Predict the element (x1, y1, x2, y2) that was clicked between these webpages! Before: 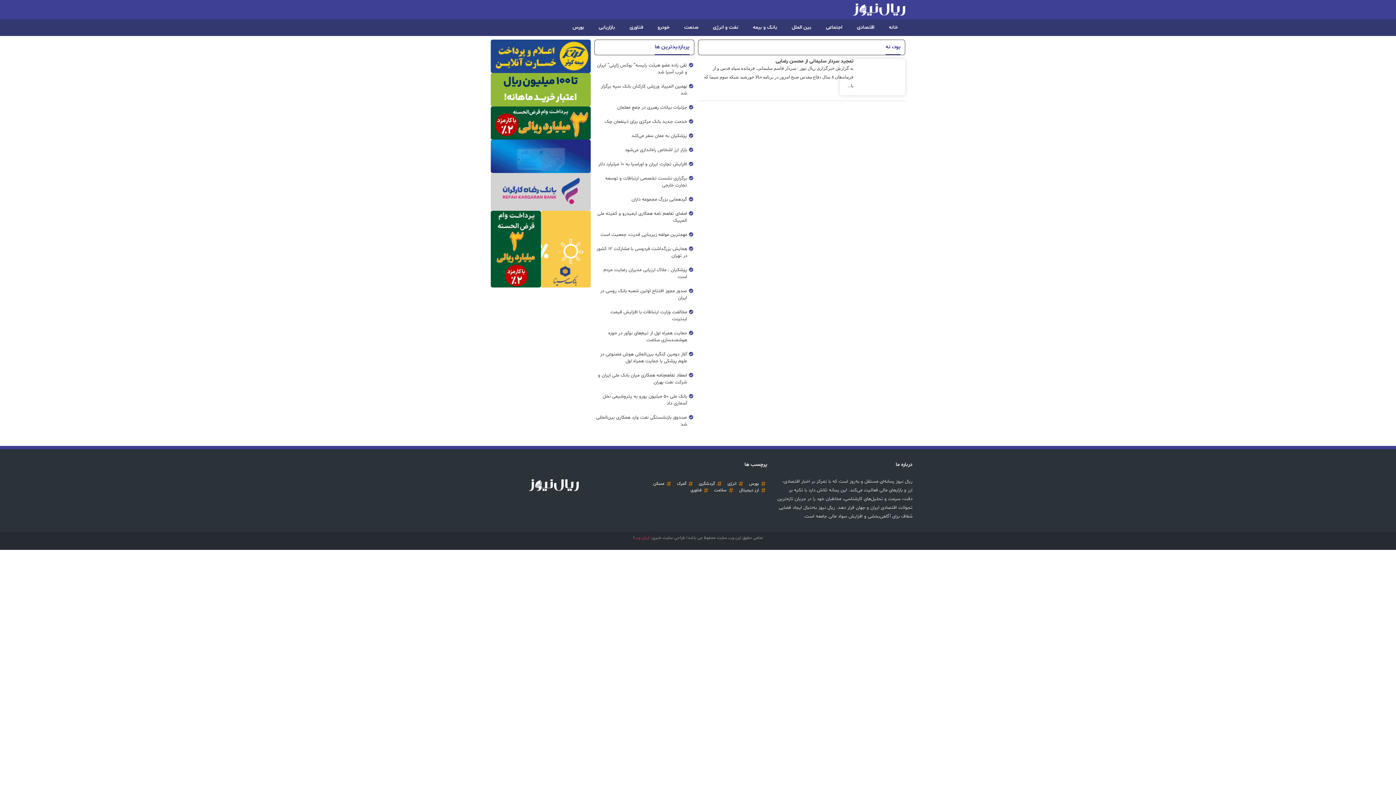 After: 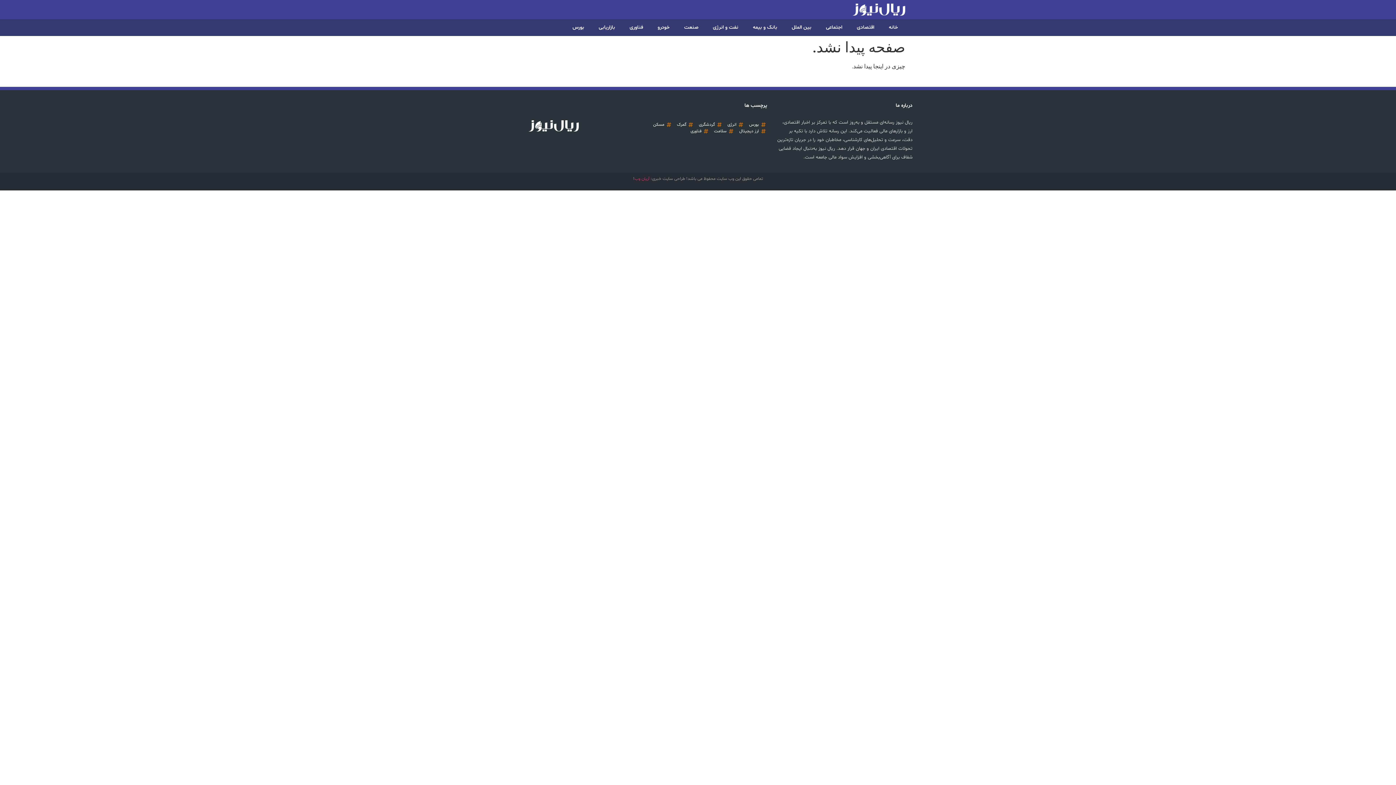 Action: bbox: (727, 480, 744, 487) label: انرژی